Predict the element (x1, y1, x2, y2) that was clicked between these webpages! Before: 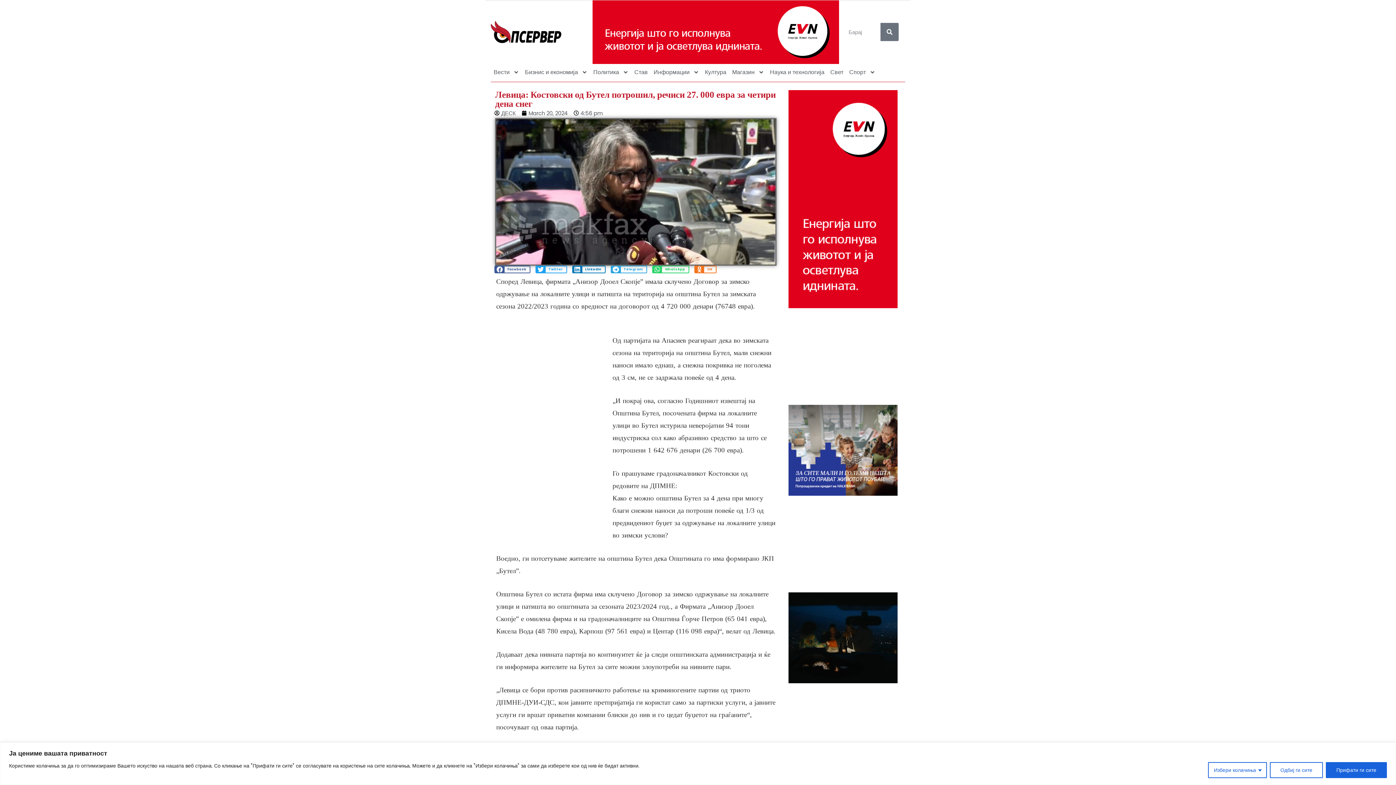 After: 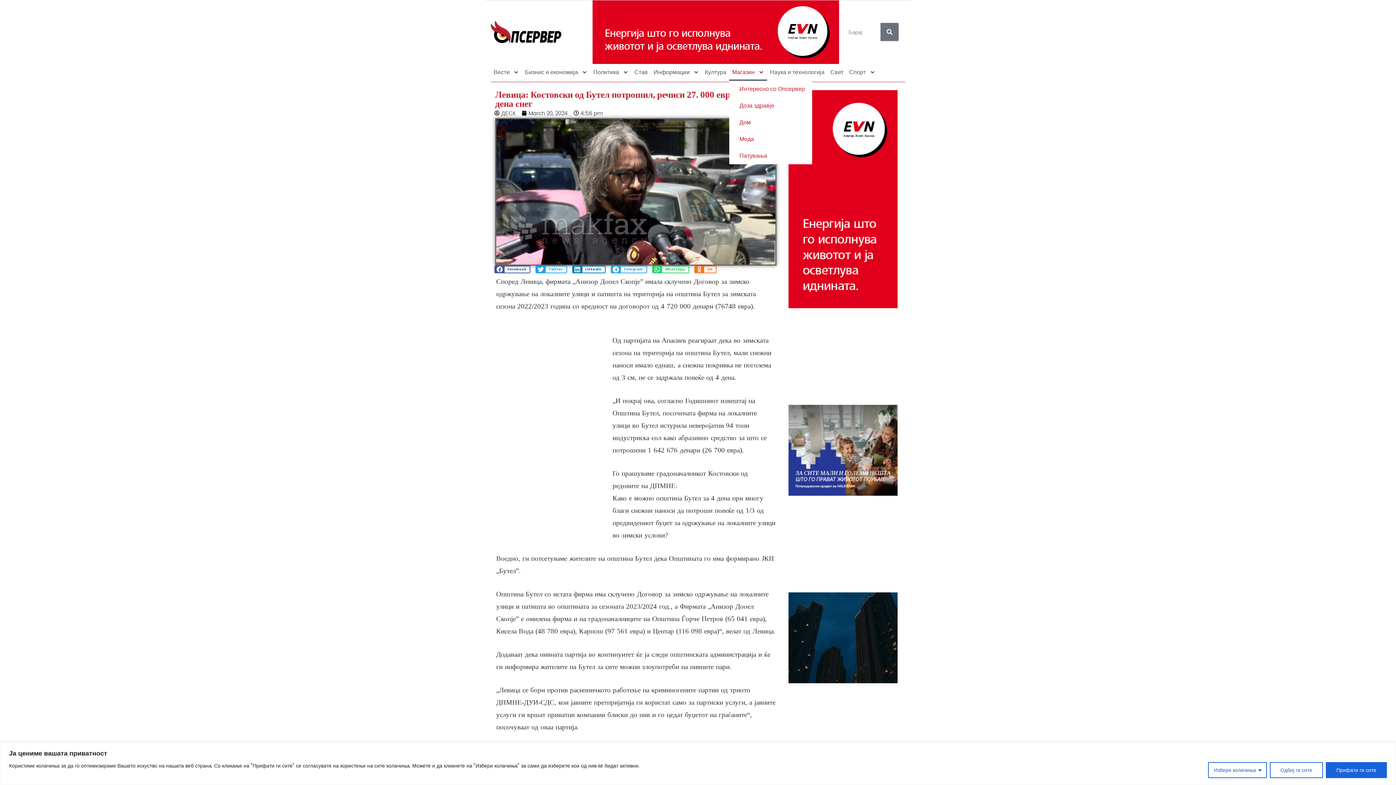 Action: bbox: (729, 63, 767, 80) label: Магазин